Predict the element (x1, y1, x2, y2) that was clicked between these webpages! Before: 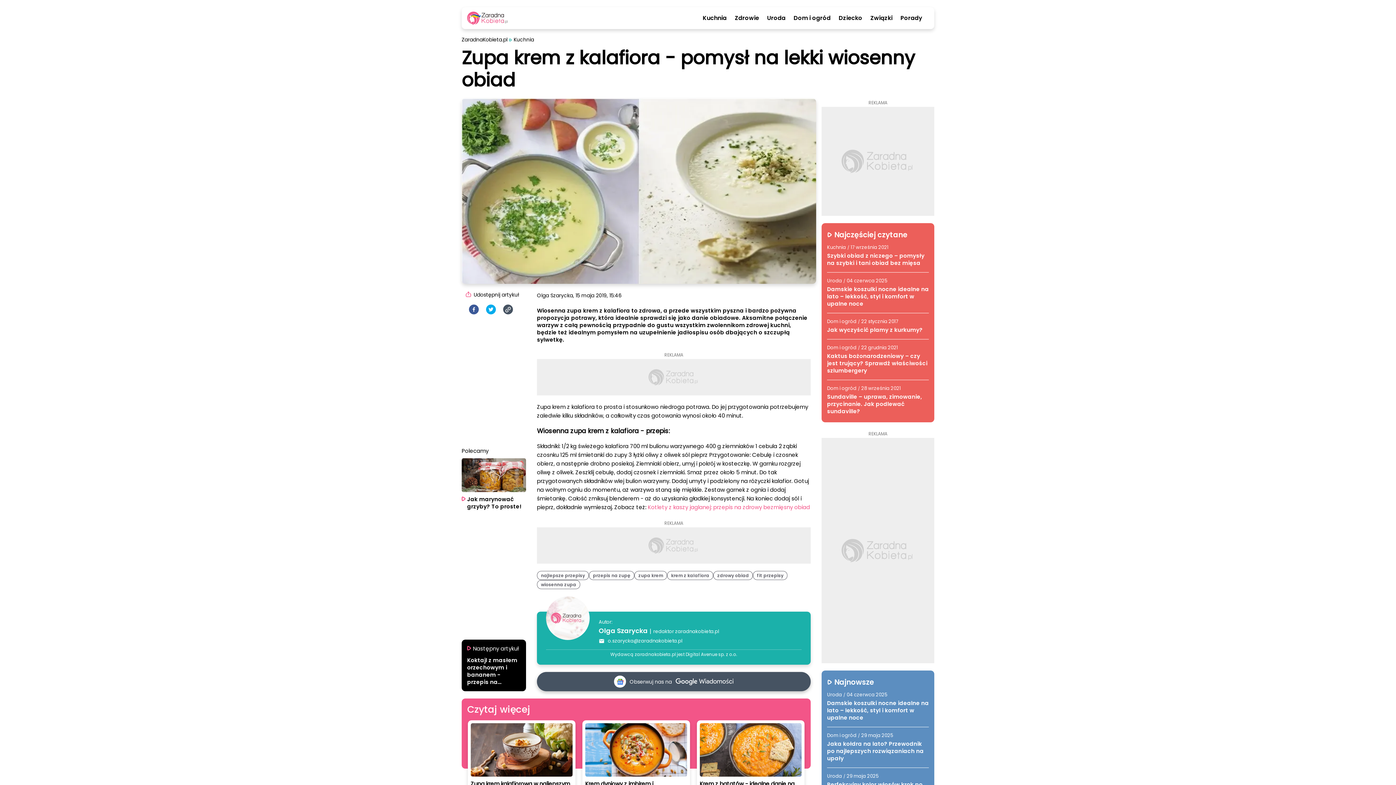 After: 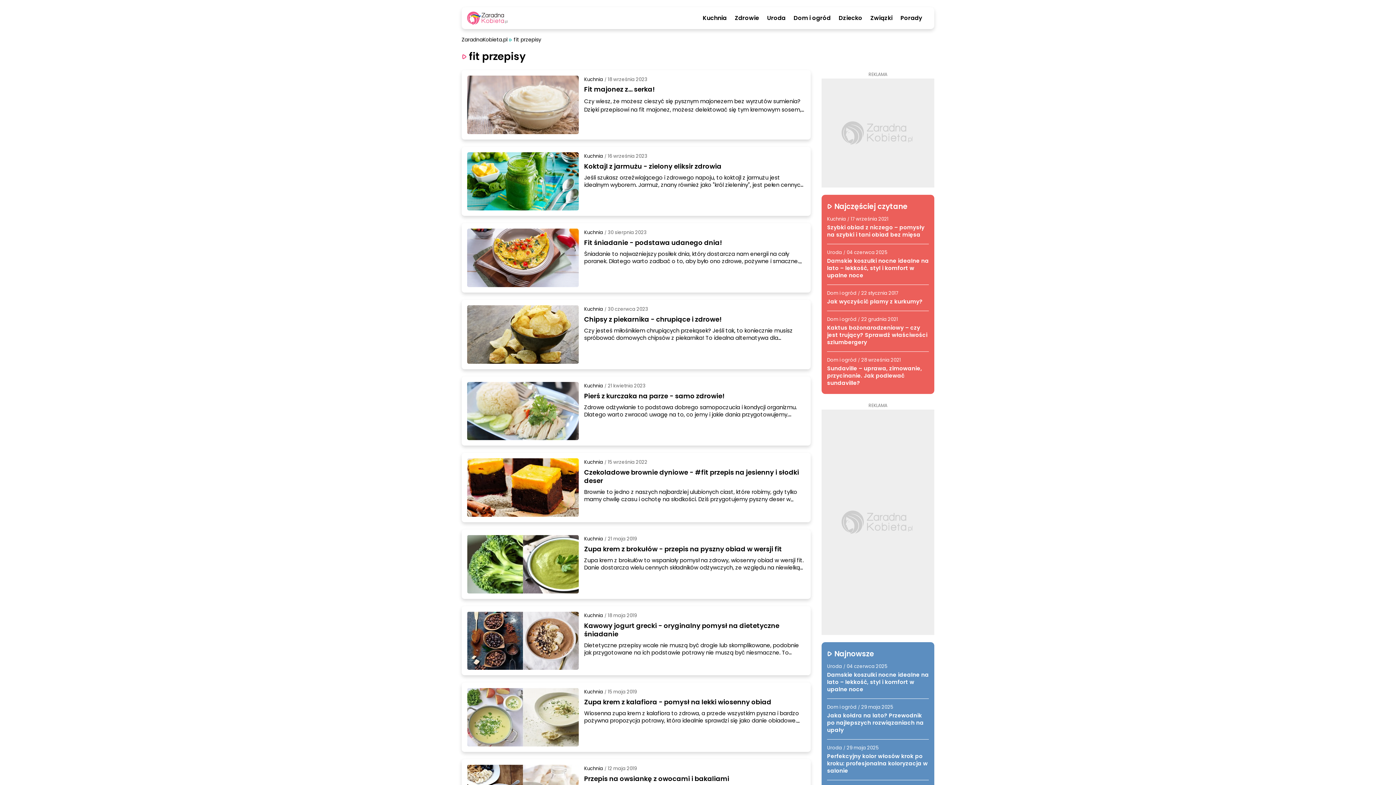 Action: label: fit przepisy bbox: (753, 571, 787, 580)